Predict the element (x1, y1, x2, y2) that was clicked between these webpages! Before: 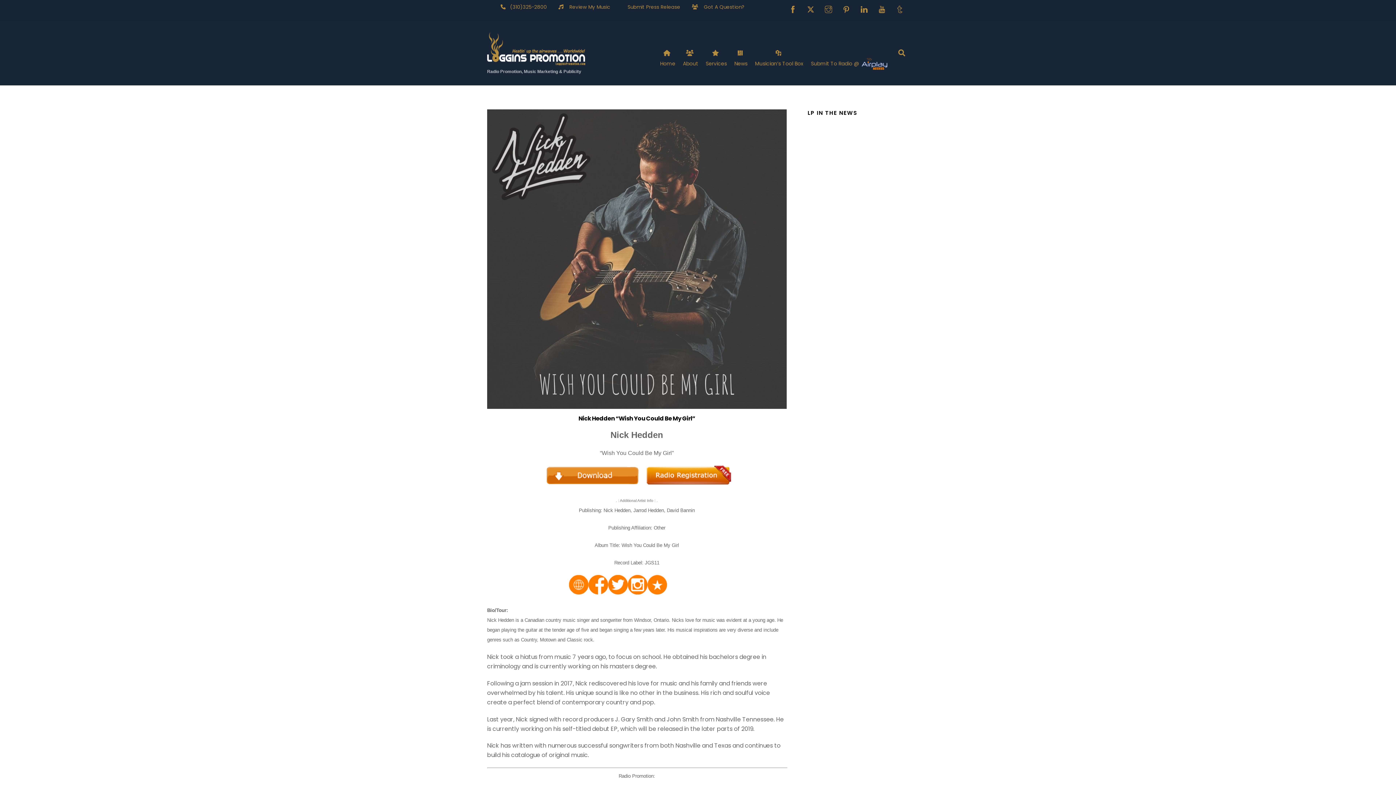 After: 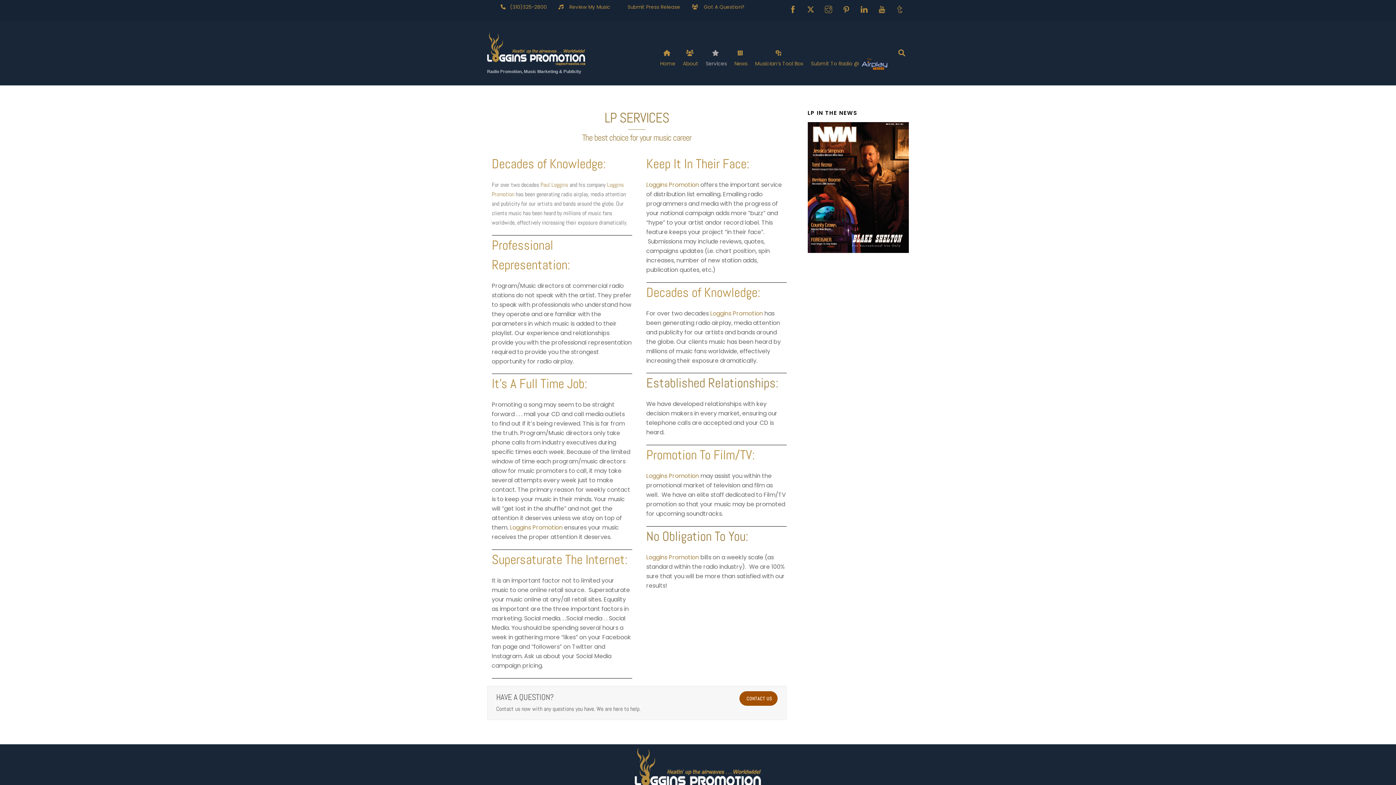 Action: label: Services bbox: (702, 48, 730, 71)